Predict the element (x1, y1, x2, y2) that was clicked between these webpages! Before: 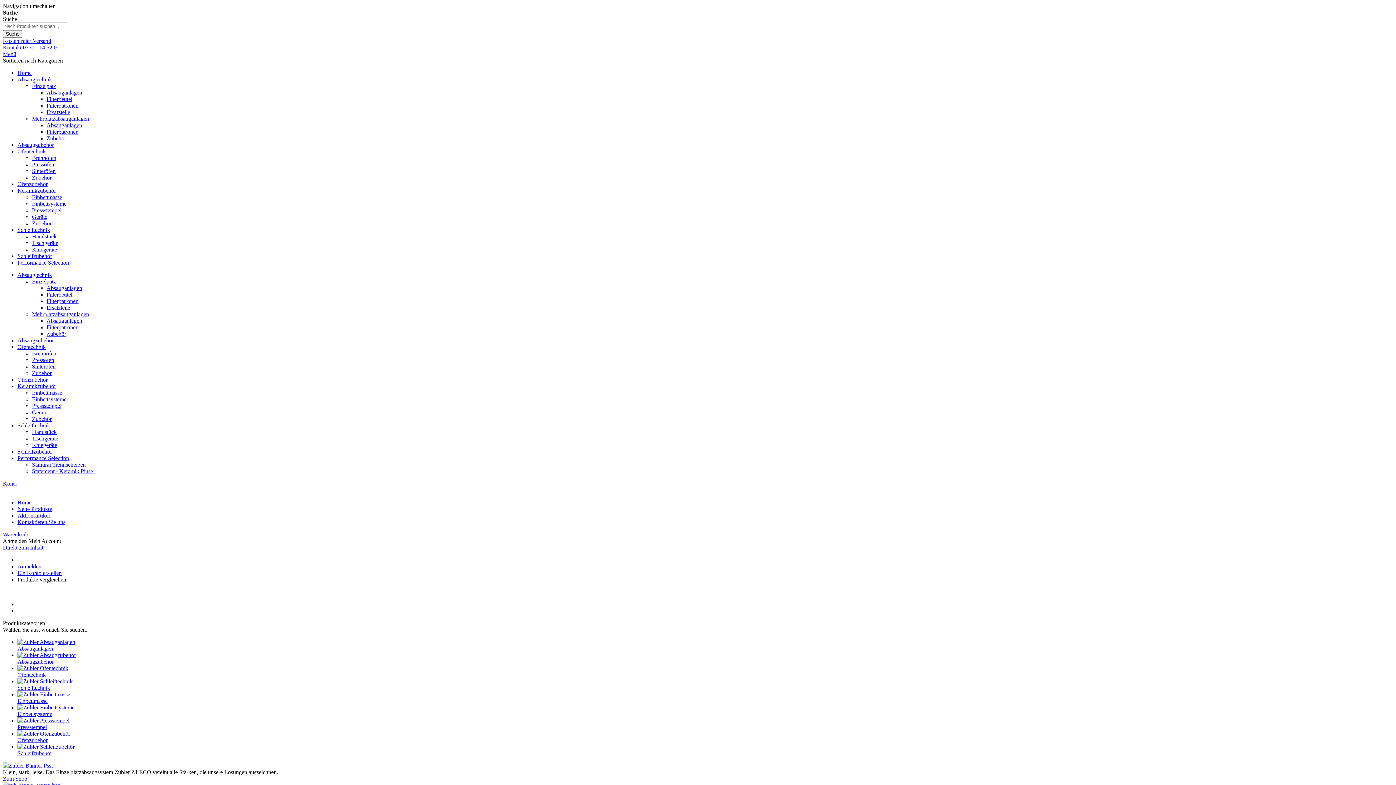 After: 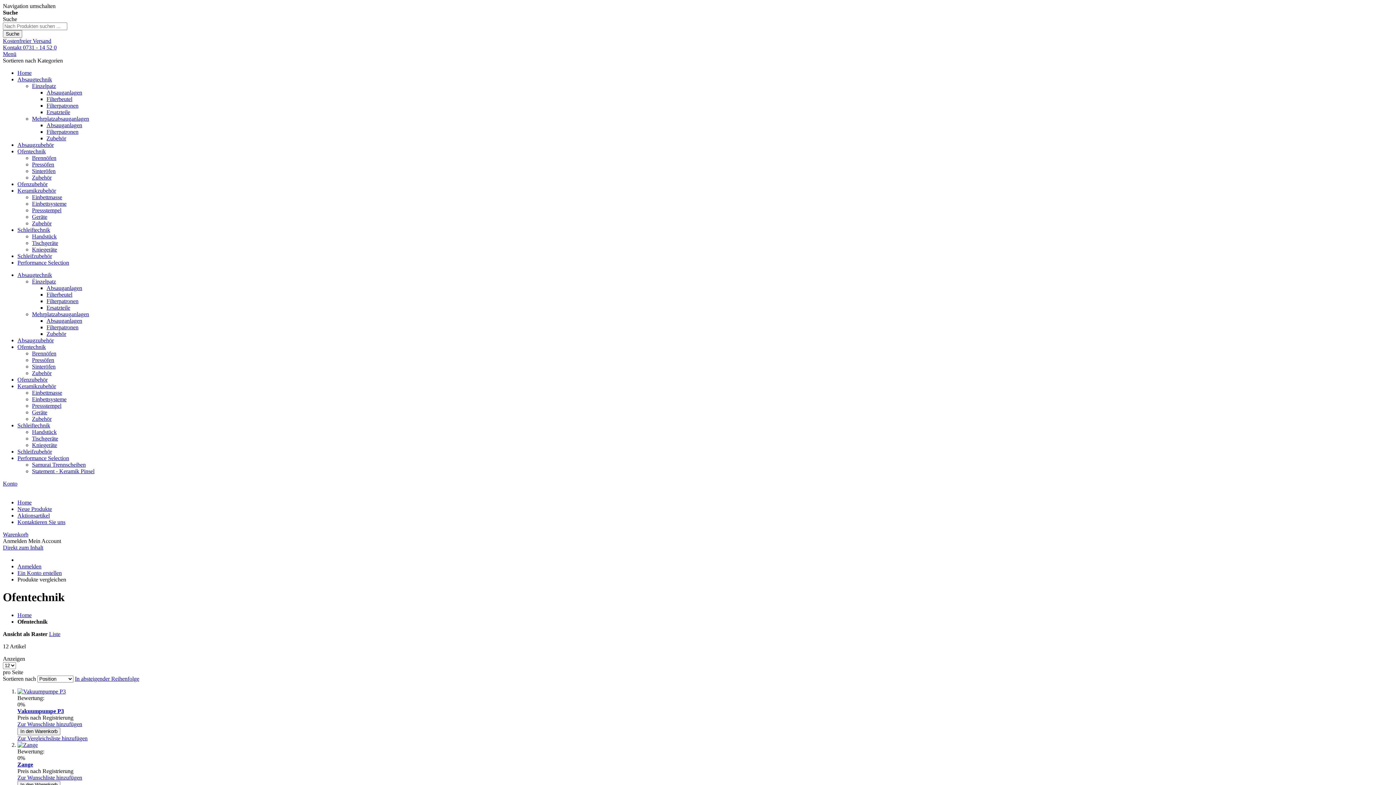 Action: bbox: (17, 665, 68, 671)